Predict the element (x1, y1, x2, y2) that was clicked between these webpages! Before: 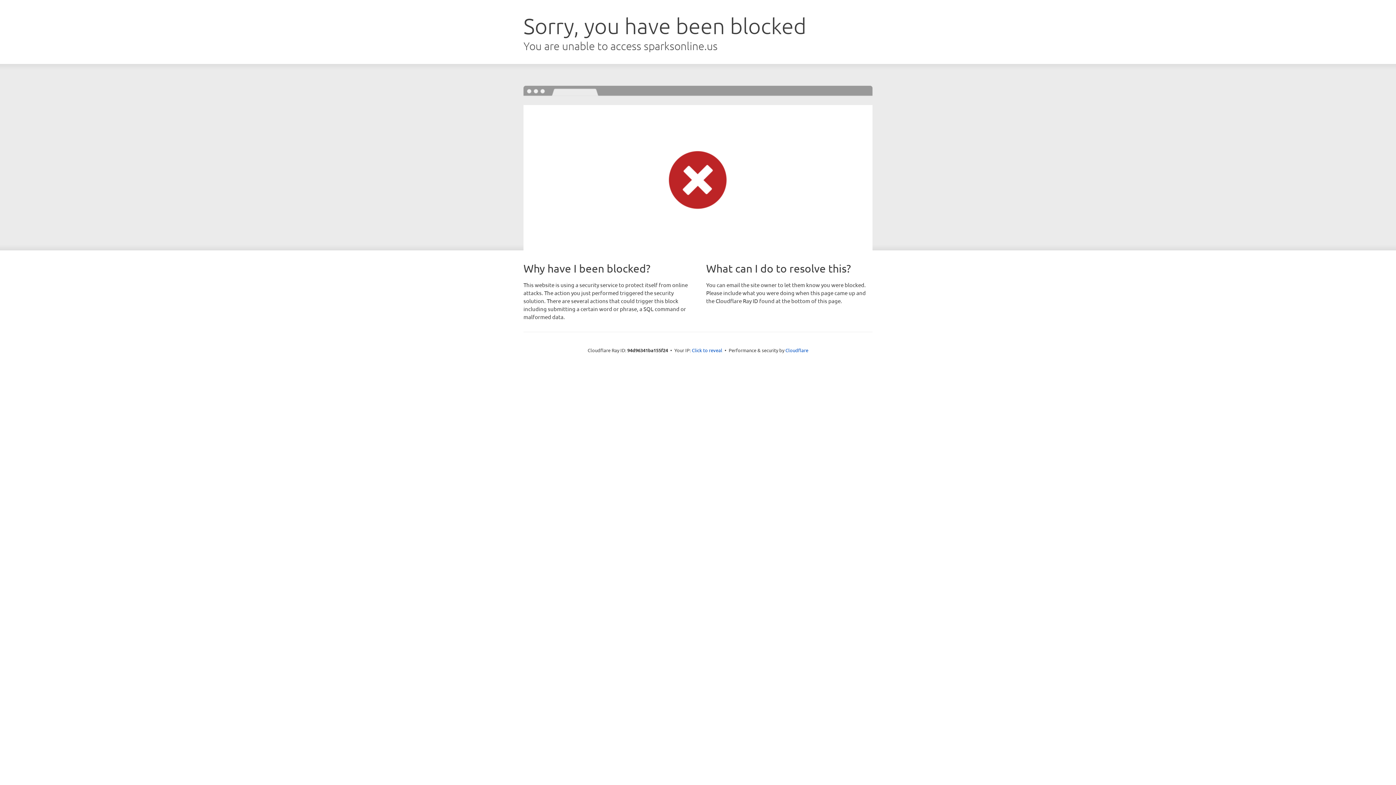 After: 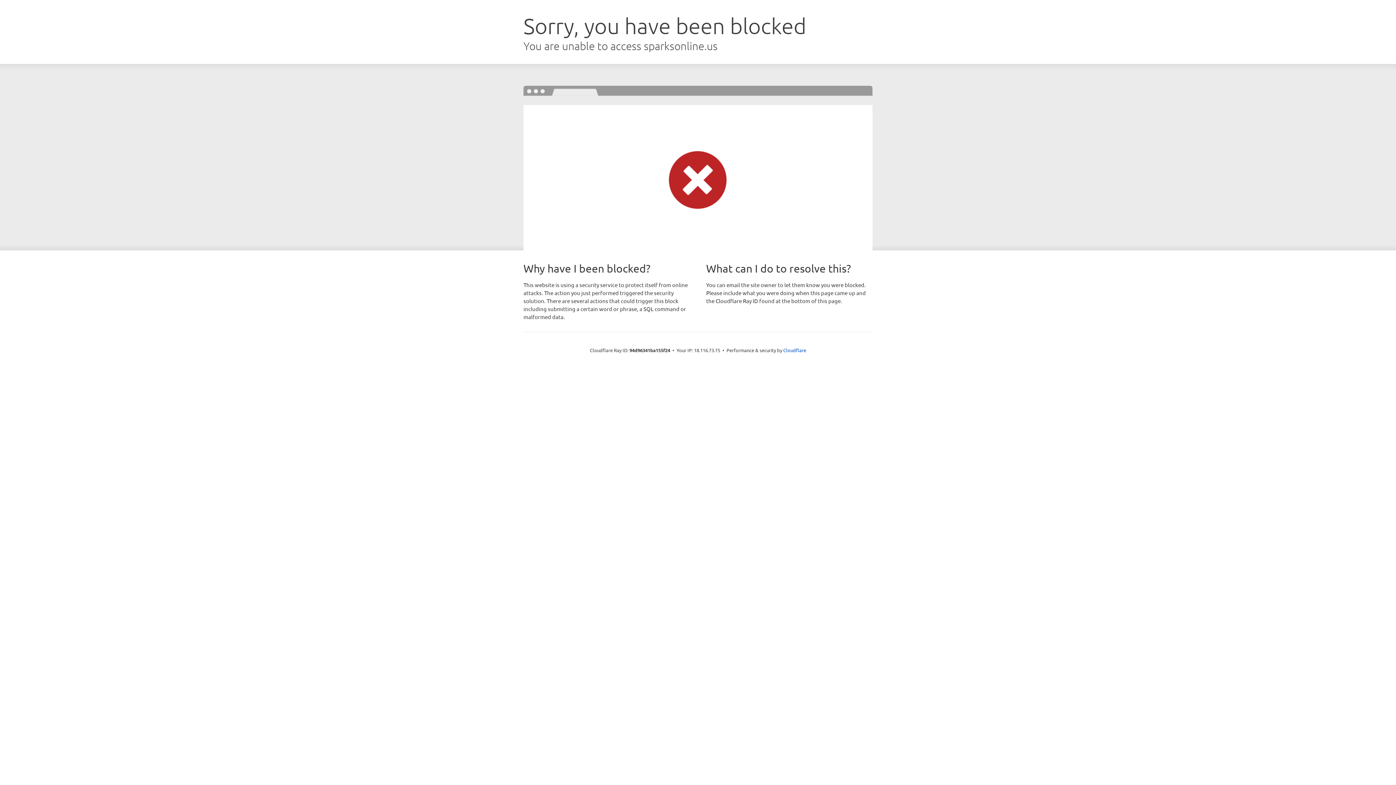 Action: label: Click to reveal bbox: (692, 346, 722, 353)